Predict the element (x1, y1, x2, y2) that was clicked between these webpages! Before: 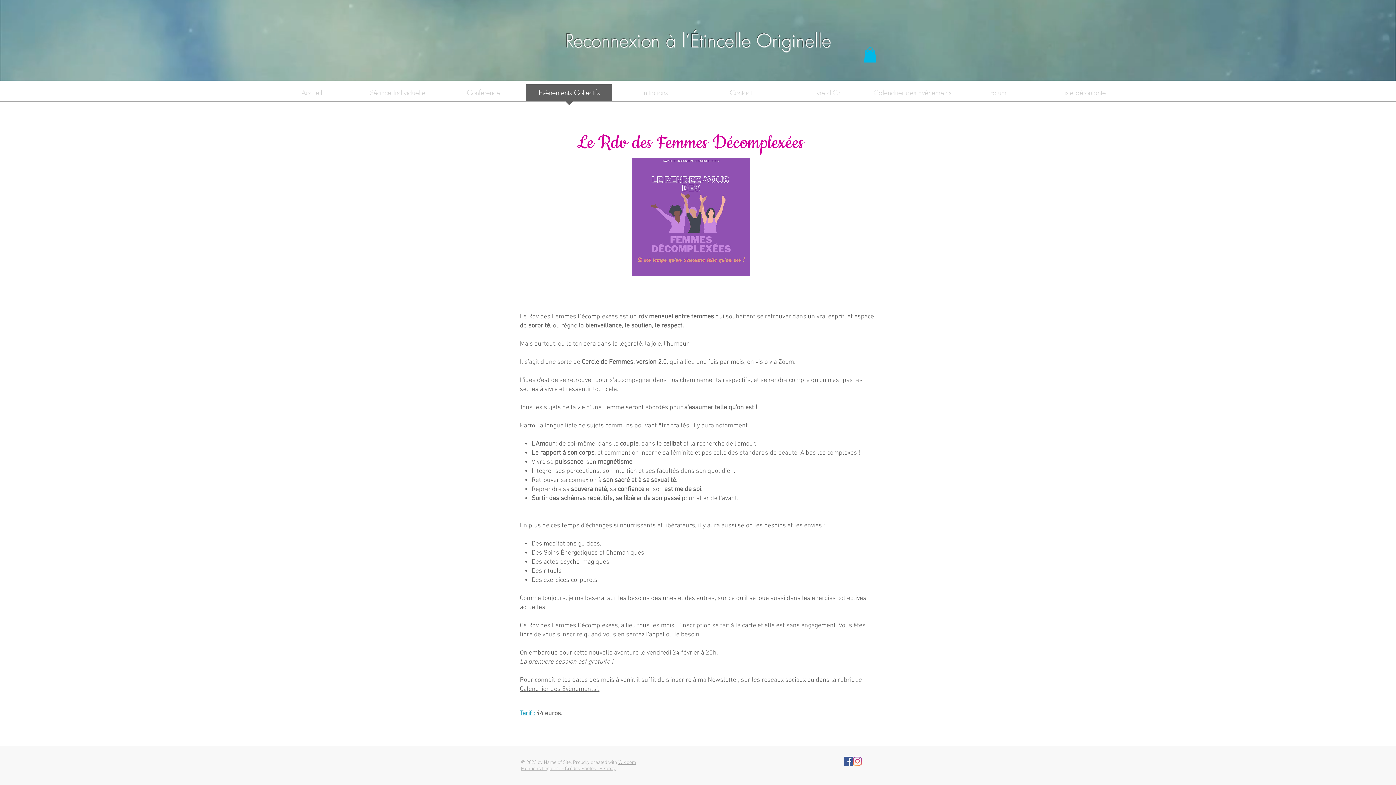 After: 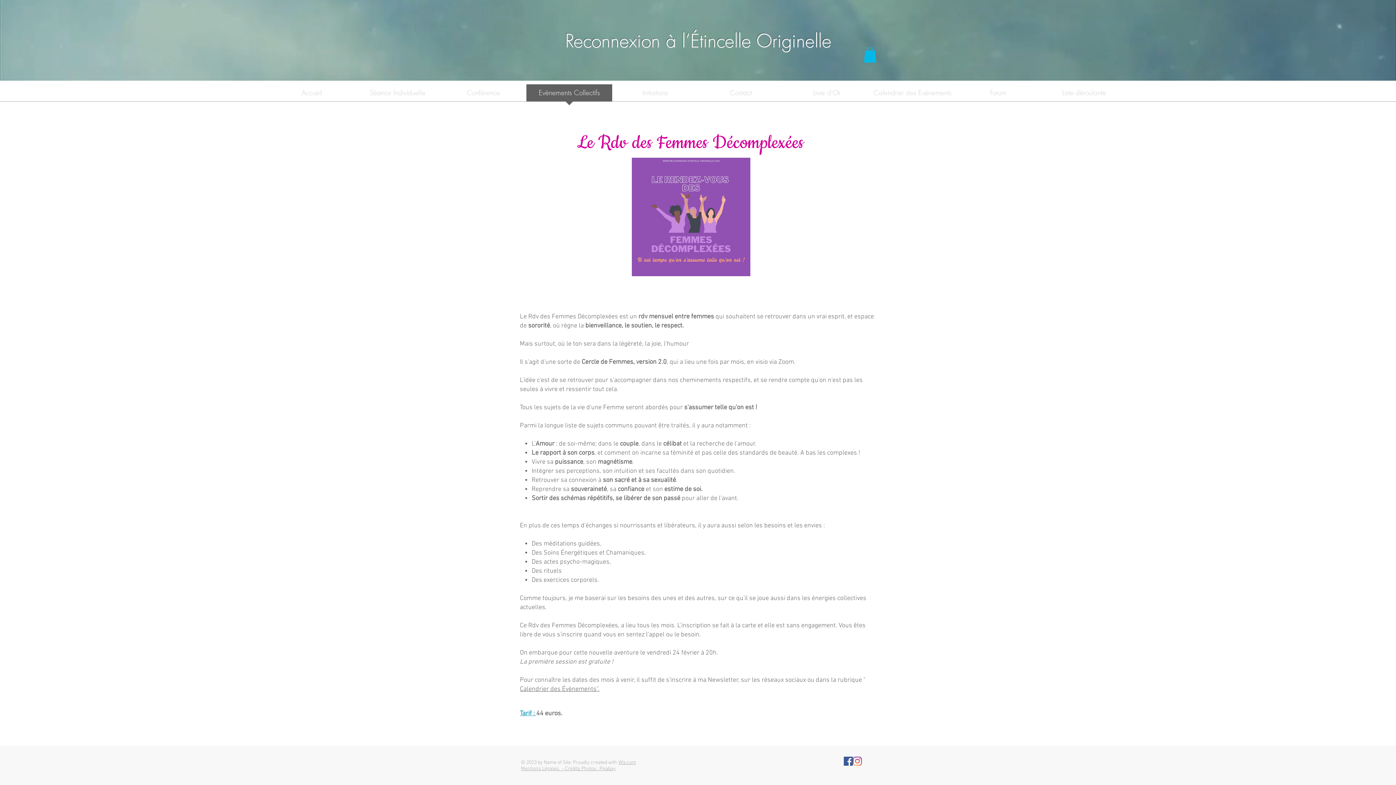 Action: label: Instagram bbox: (853, 757, 862, 766)